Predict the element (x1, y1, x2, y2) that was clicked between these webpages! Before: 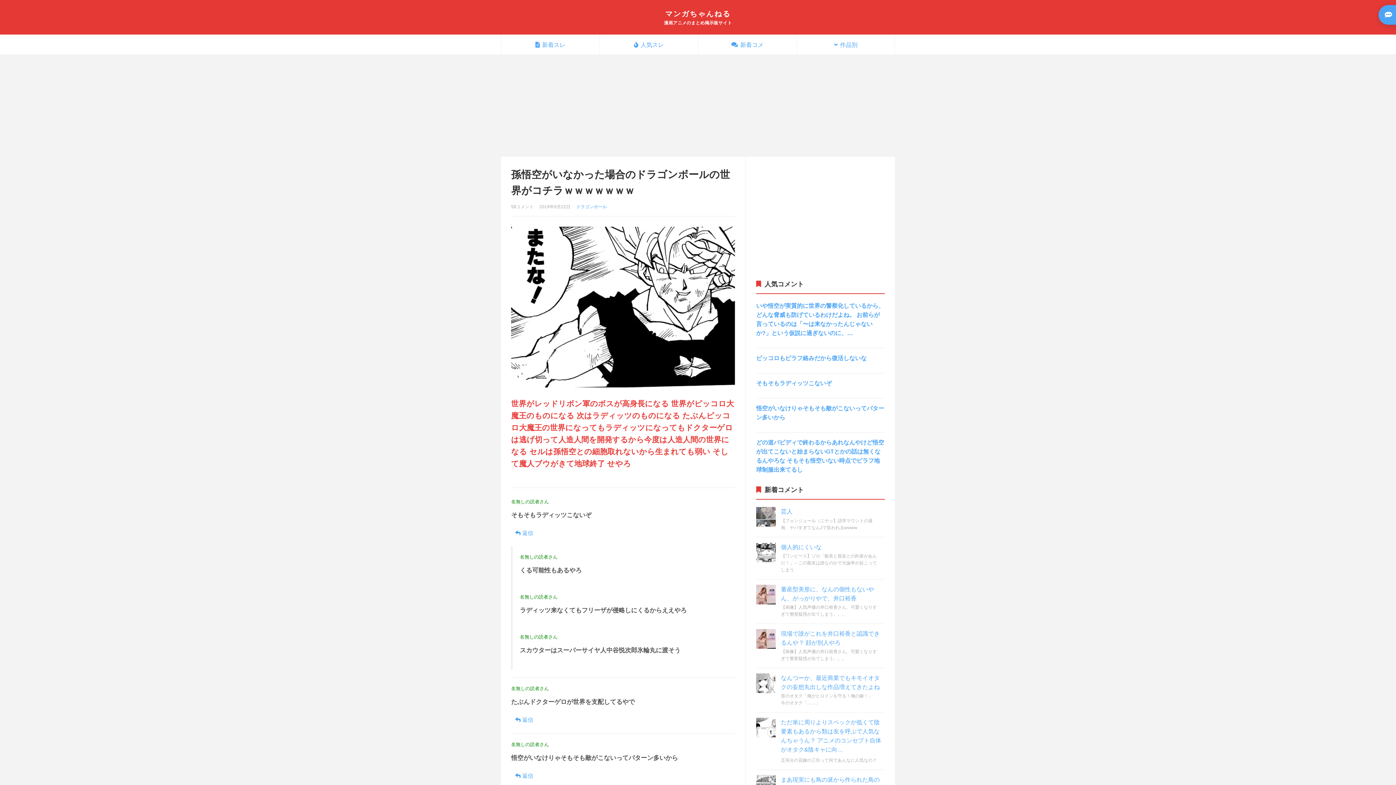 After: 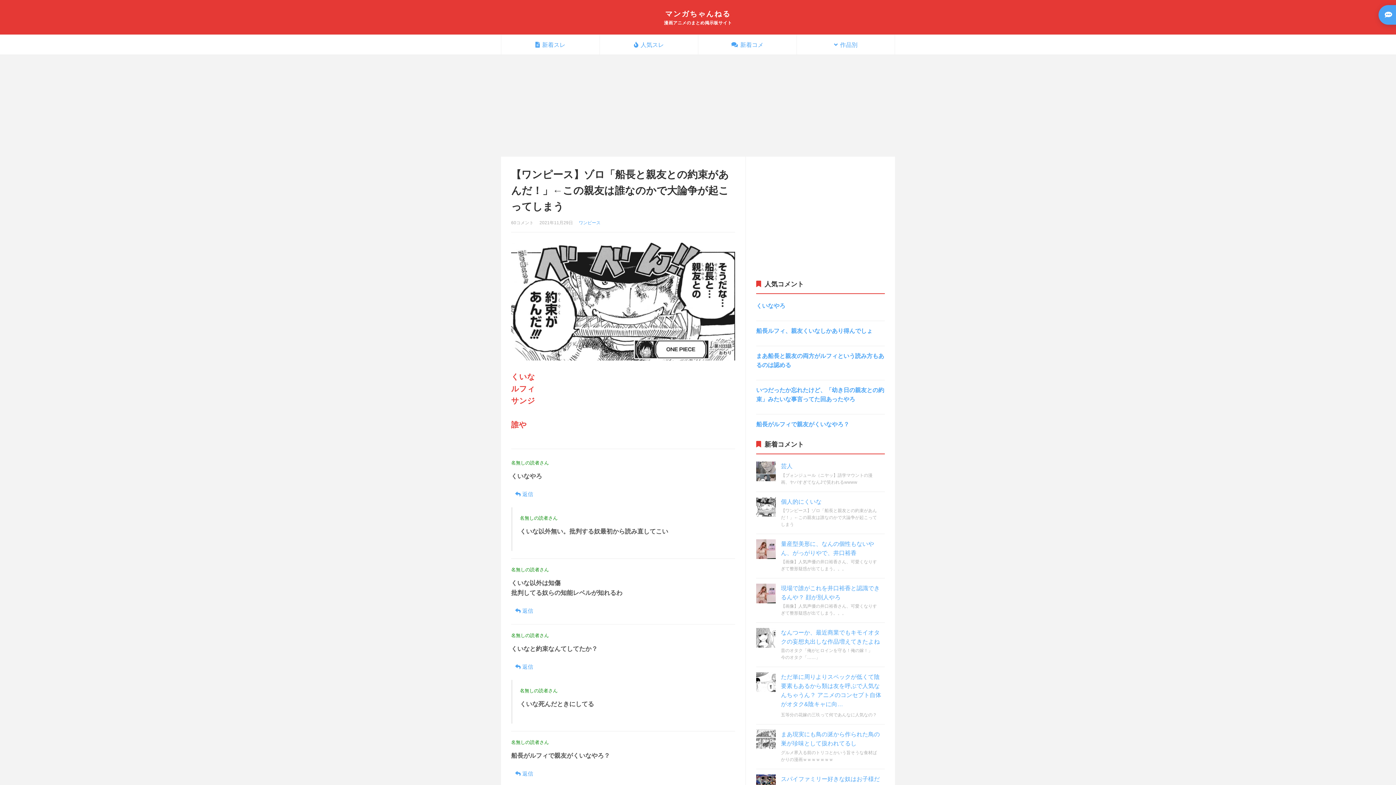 Action: bbox: (756, 542, 776, 562)